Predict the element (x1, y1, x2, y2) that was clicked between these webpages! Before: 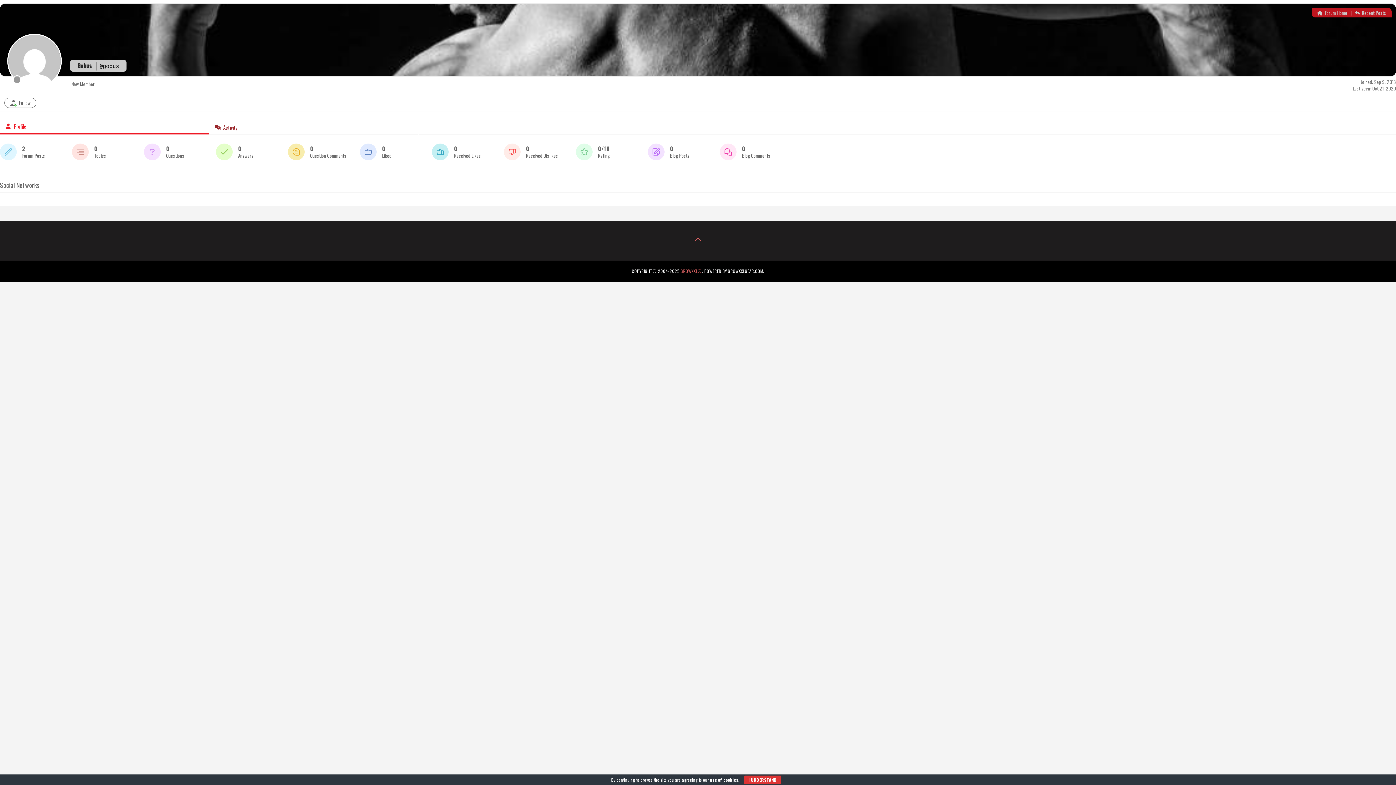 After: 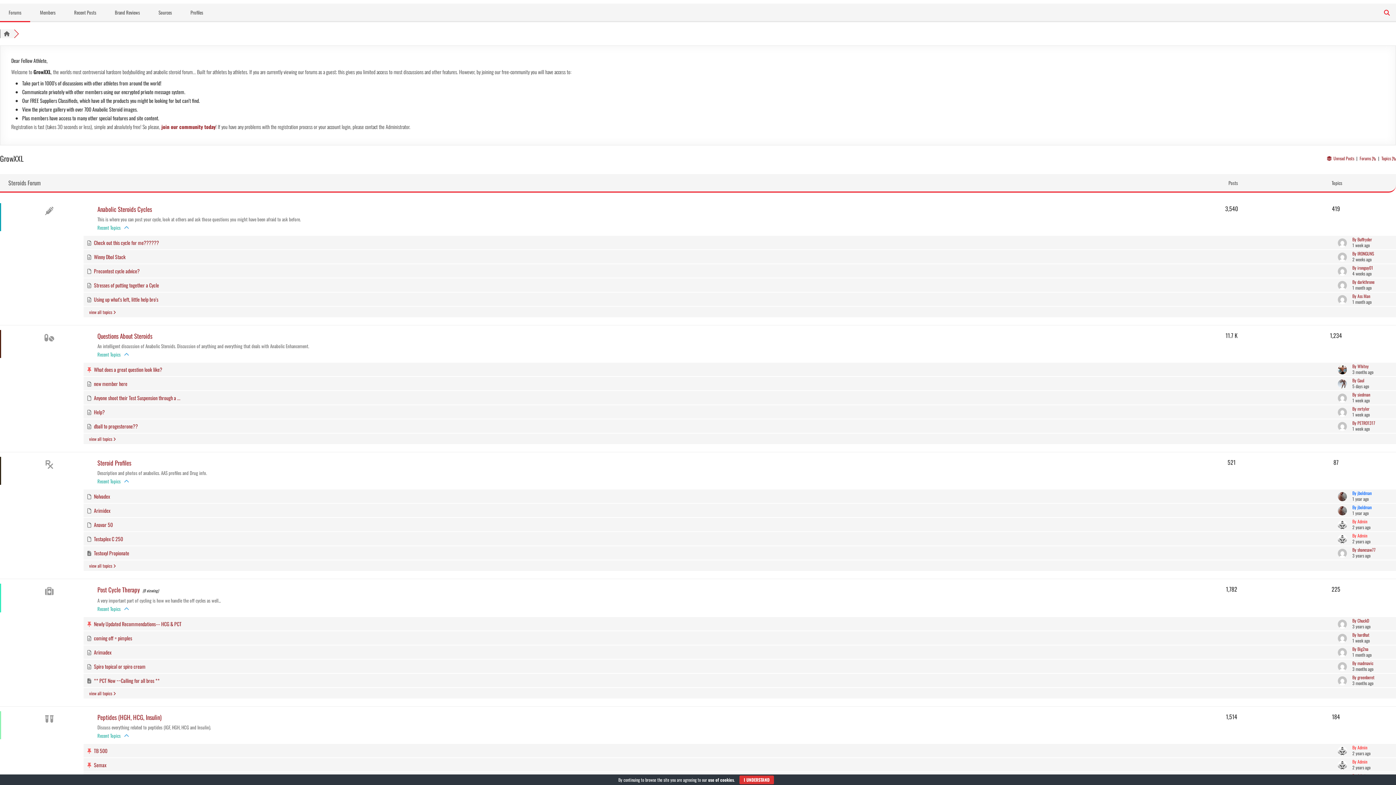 Action: label: GROWXXL® bbox: (680, 268, 702, 274)